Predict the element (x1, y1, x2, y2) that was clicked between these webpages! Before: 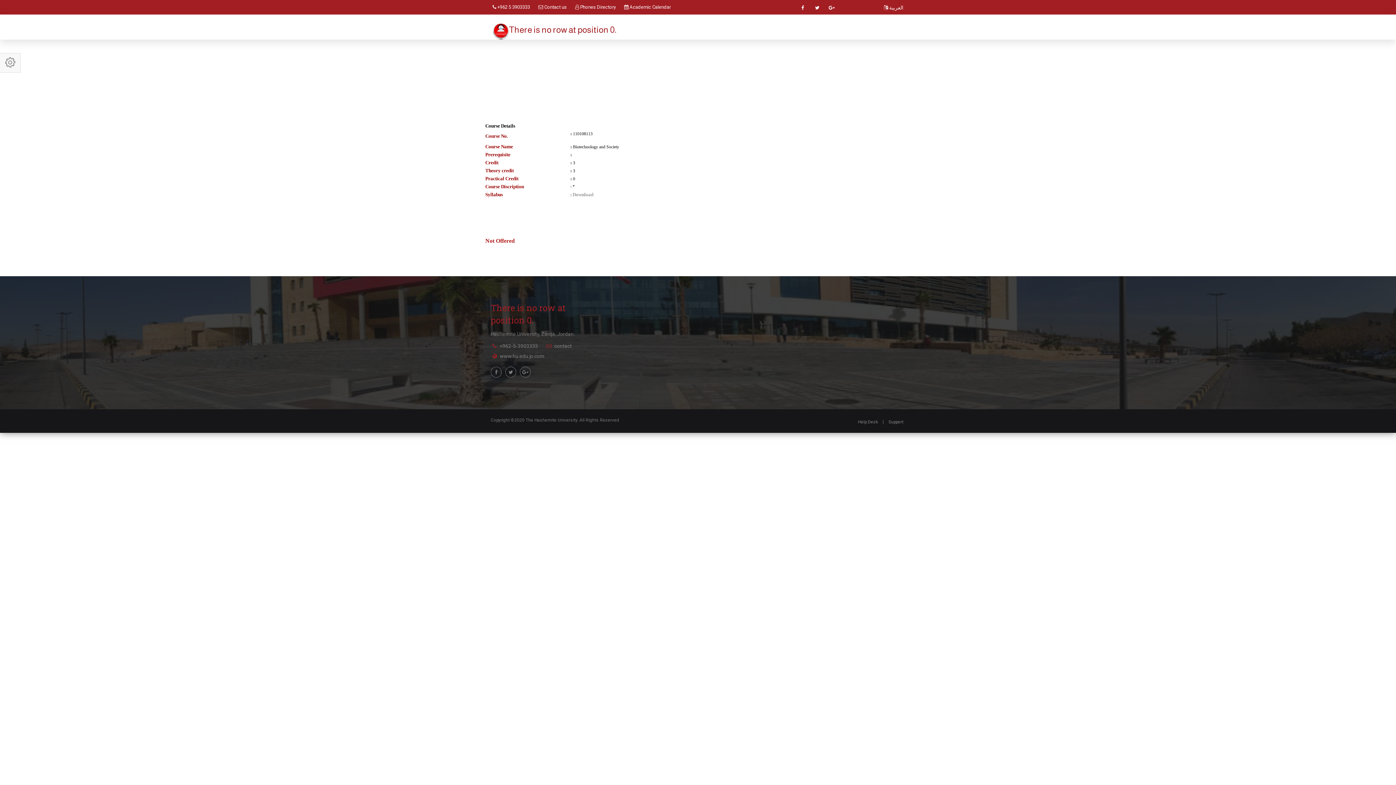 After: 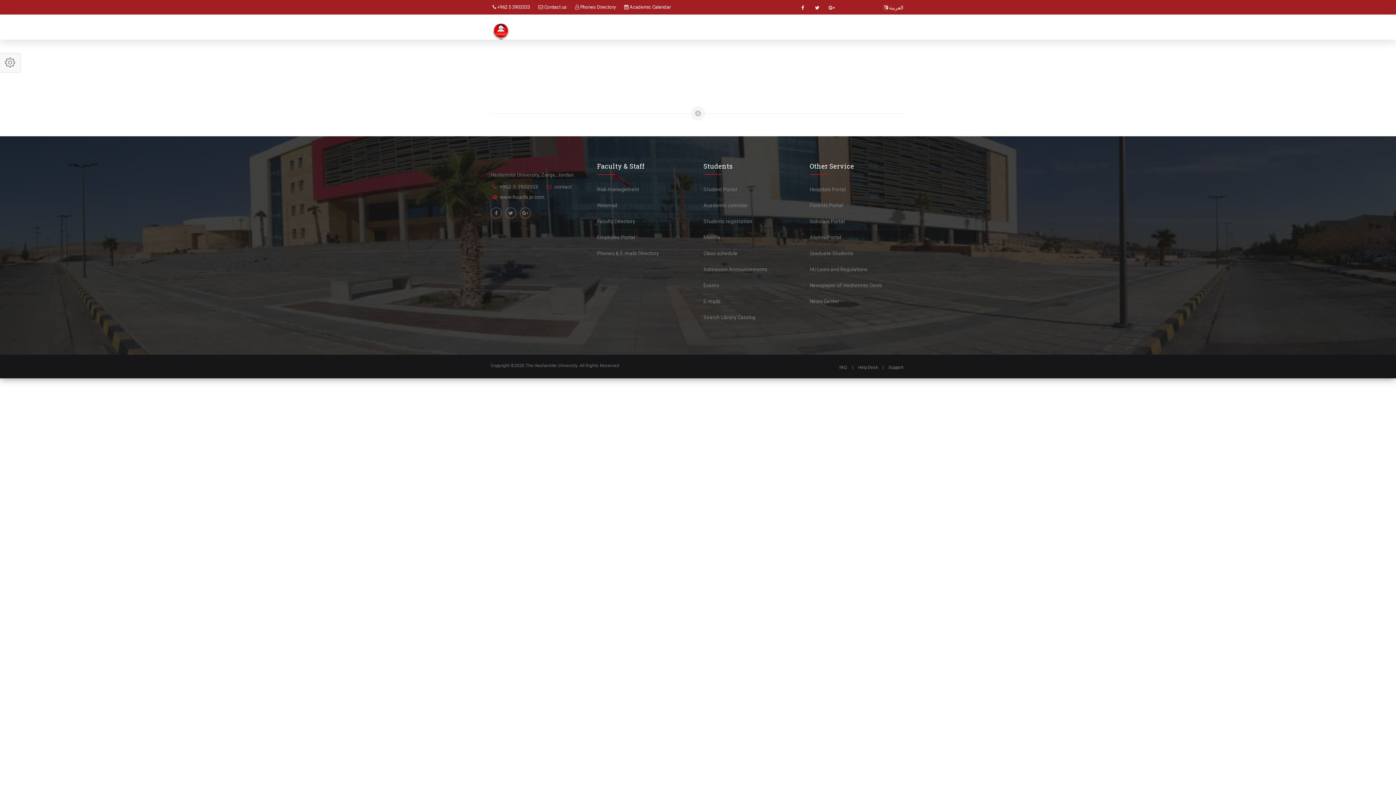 Action: label:  Academic Calendar bbox: (624, 4, 670, 9)